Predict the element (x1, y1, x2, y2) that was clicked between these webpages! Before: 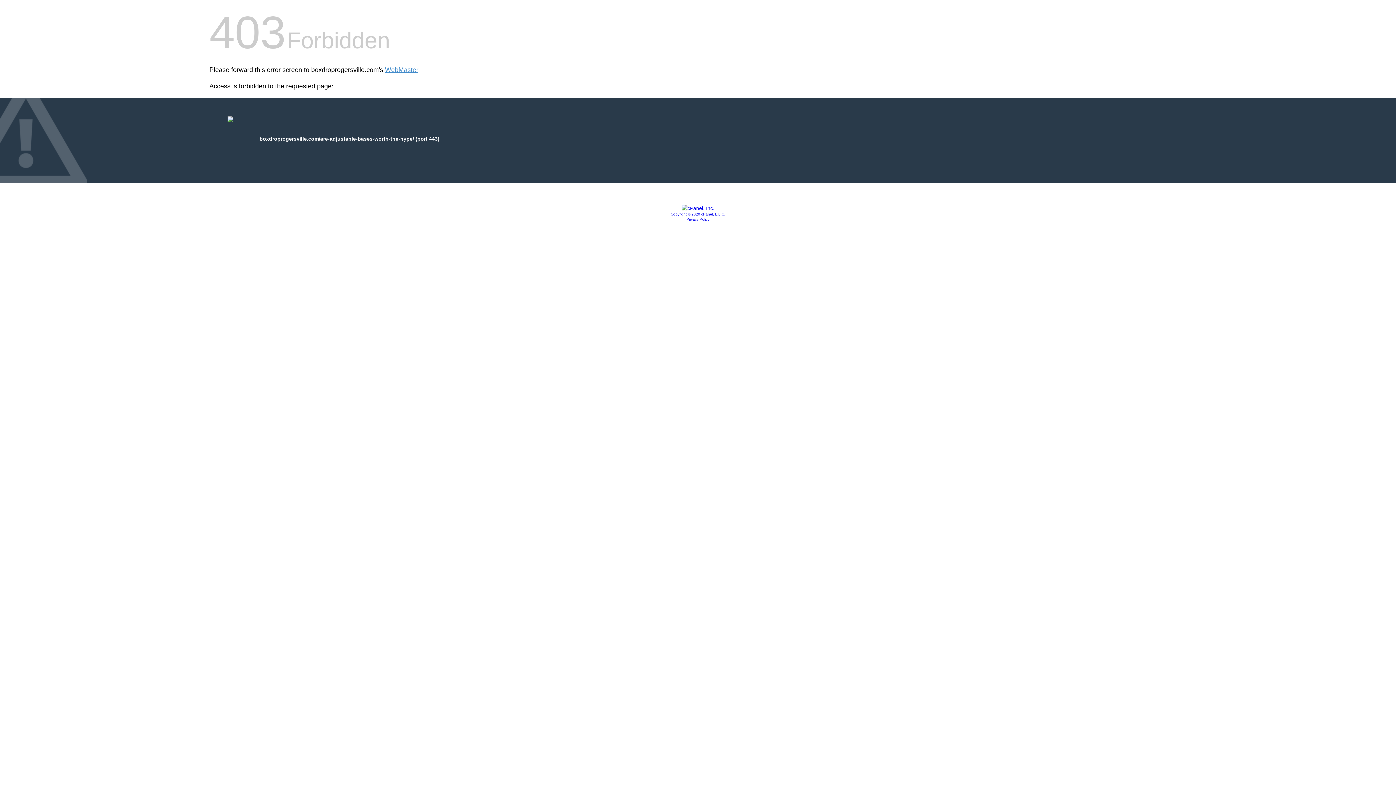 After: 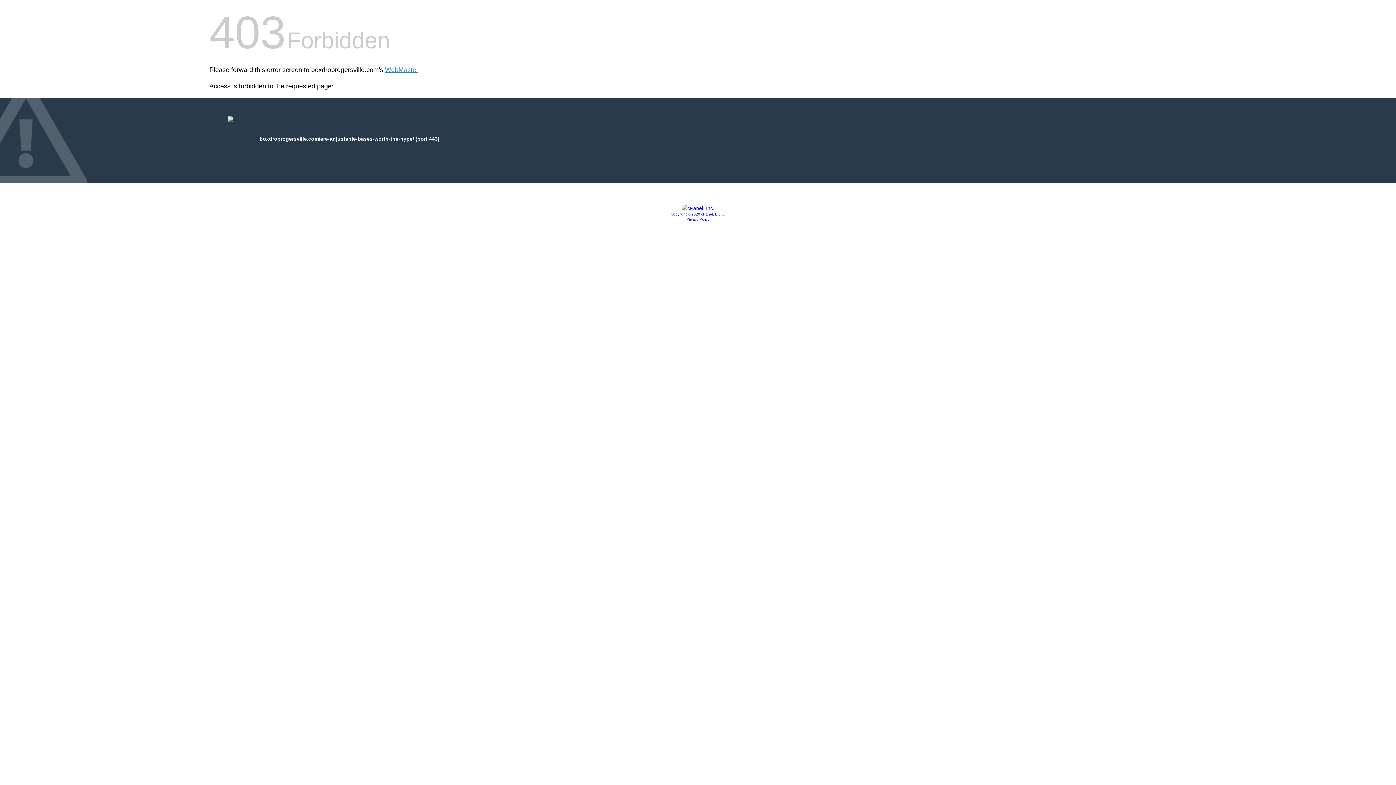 Action: bbox: (670, 212, 725, 216) label: Copyright © 2020 cPanel, L.L.C.